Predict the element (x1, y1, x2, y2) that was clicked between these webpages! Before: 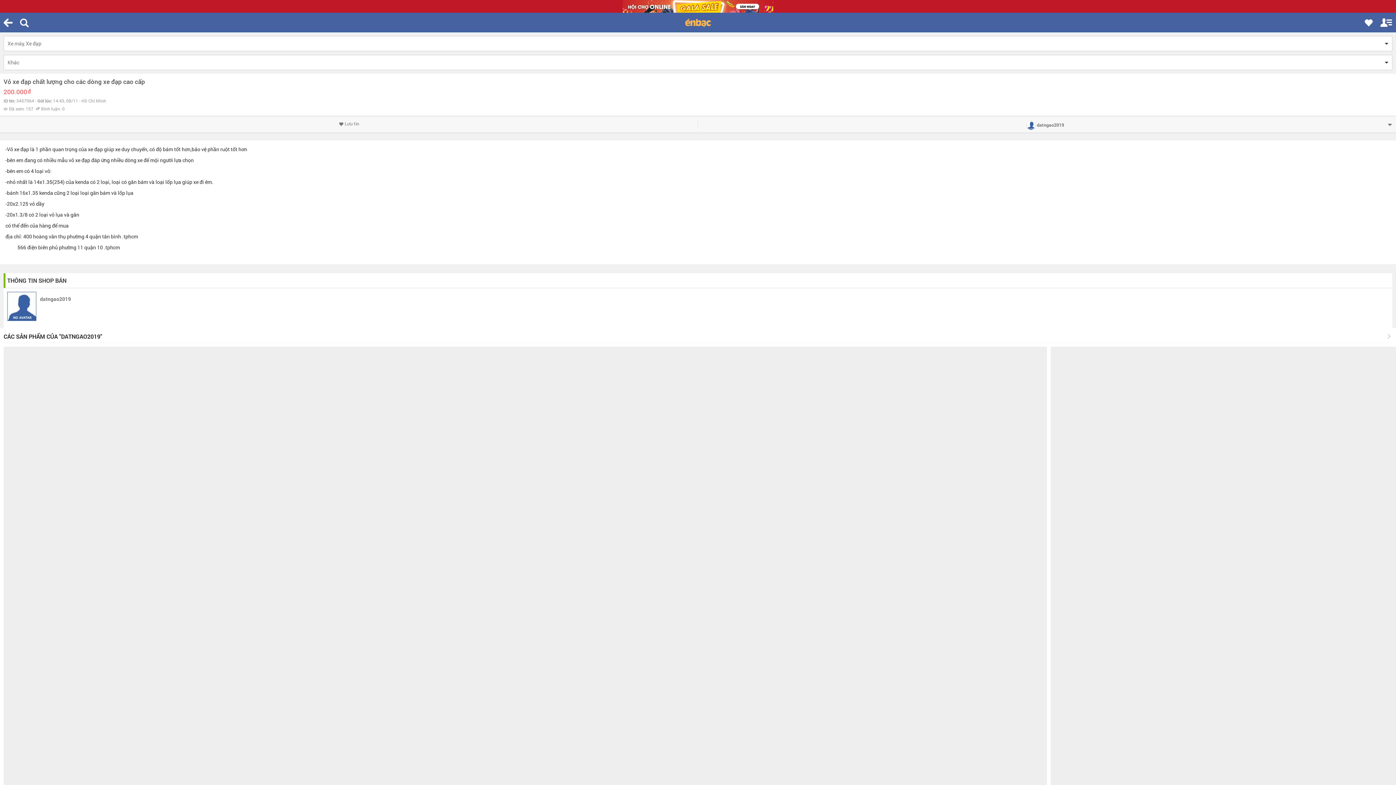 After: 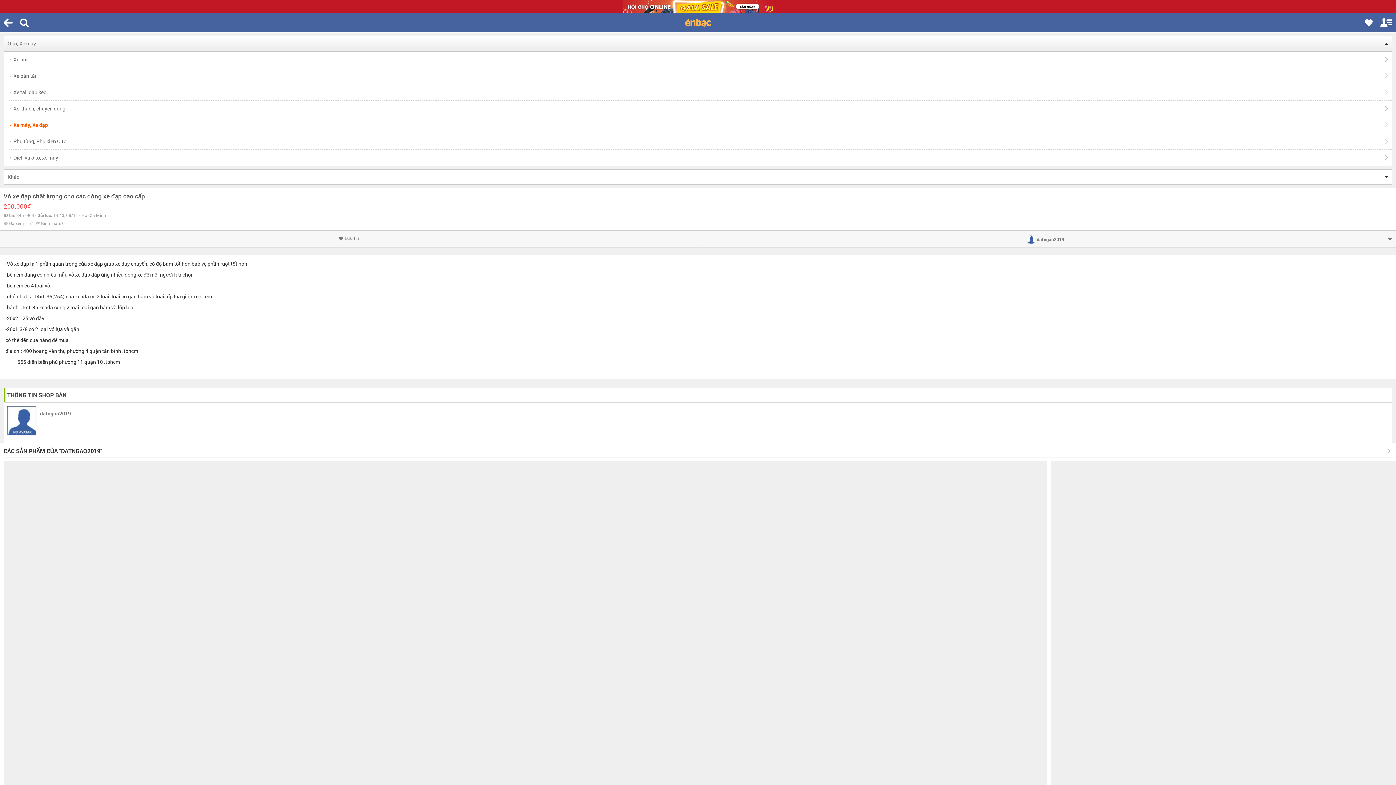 Action: bbox: (3, 36, 1392, 51) label: Xe máy, Xe đạp